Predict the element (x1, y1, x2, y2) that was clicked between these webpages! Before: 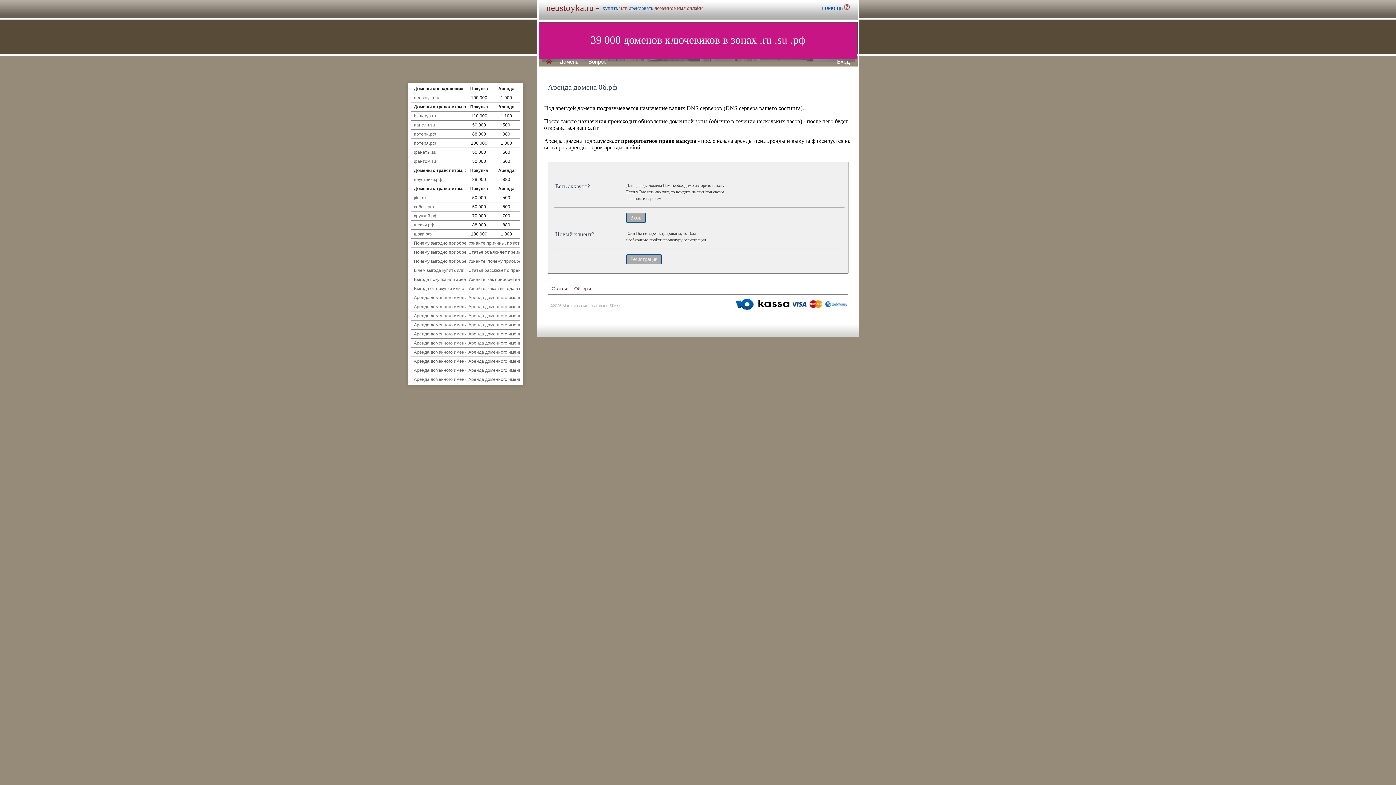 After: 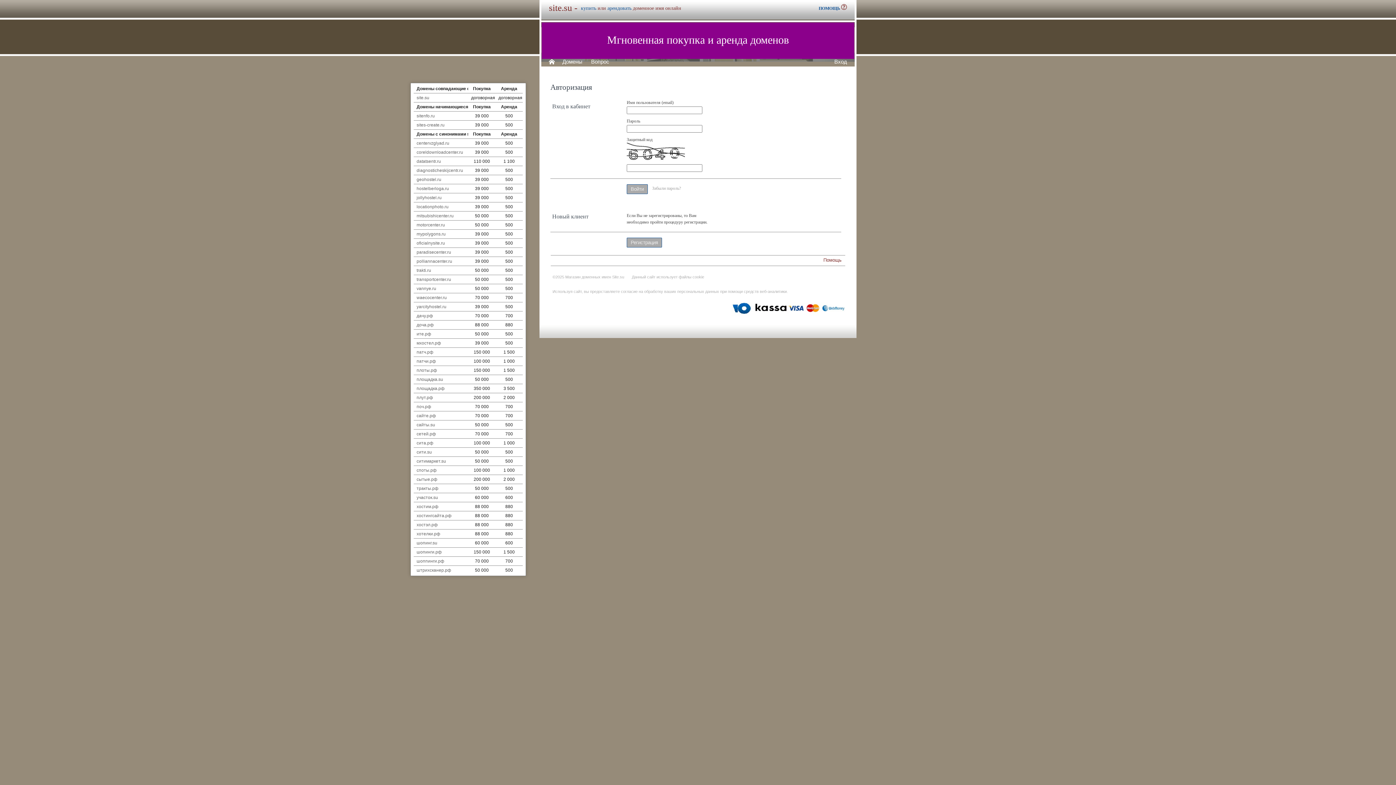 Action: label: Вход bbox: (837, 58, 850, 64)